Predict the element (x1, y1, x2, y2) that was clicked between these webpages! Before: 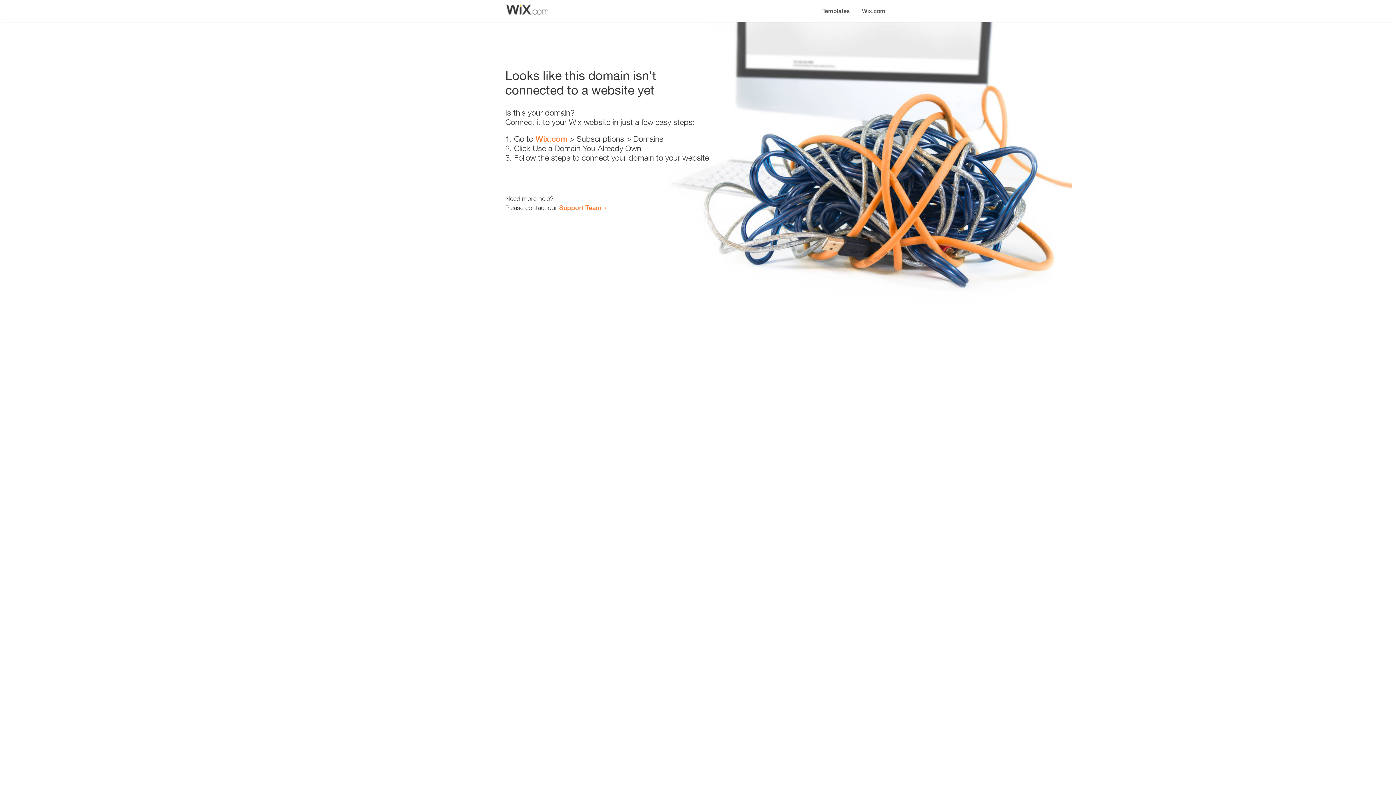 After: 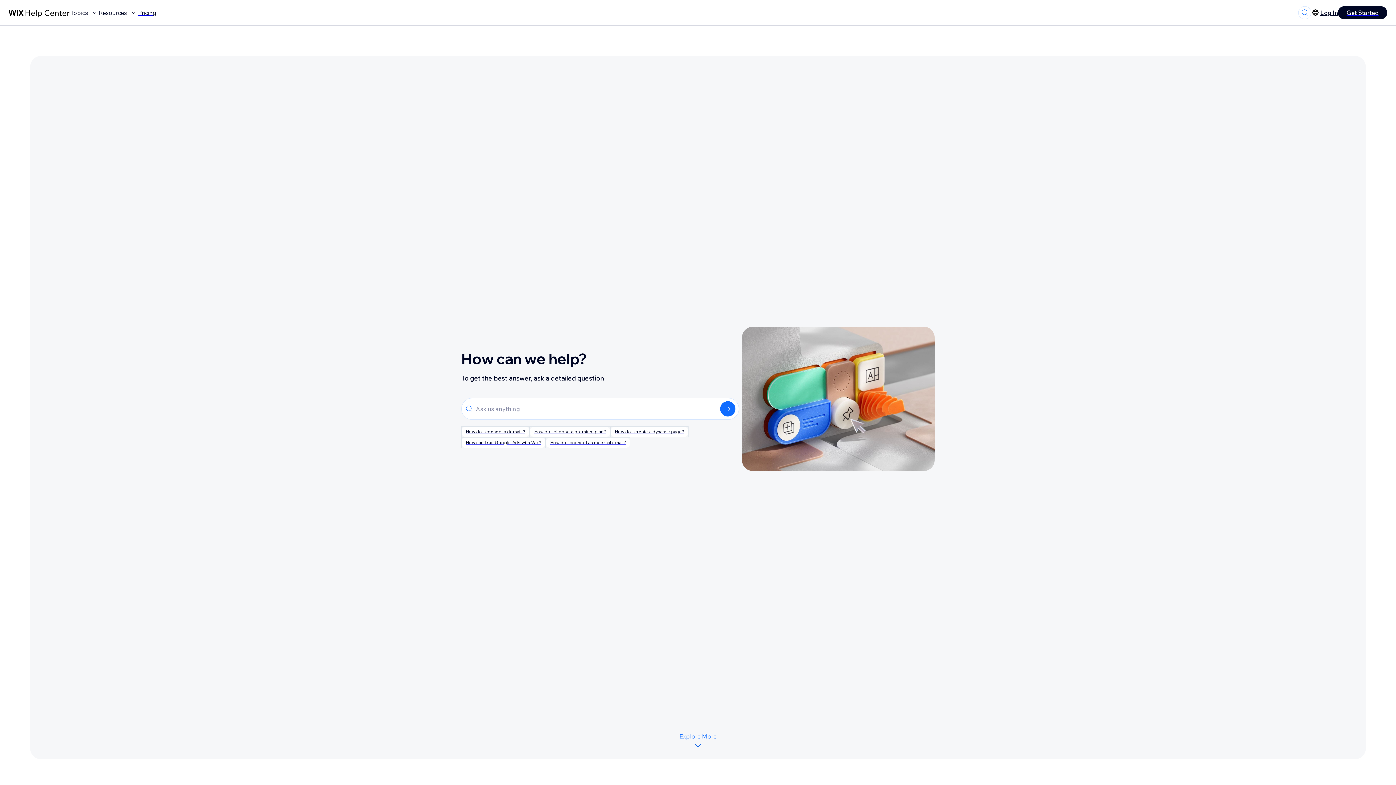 Action: label: Support Team bbox: (559, 203, 601, 211)